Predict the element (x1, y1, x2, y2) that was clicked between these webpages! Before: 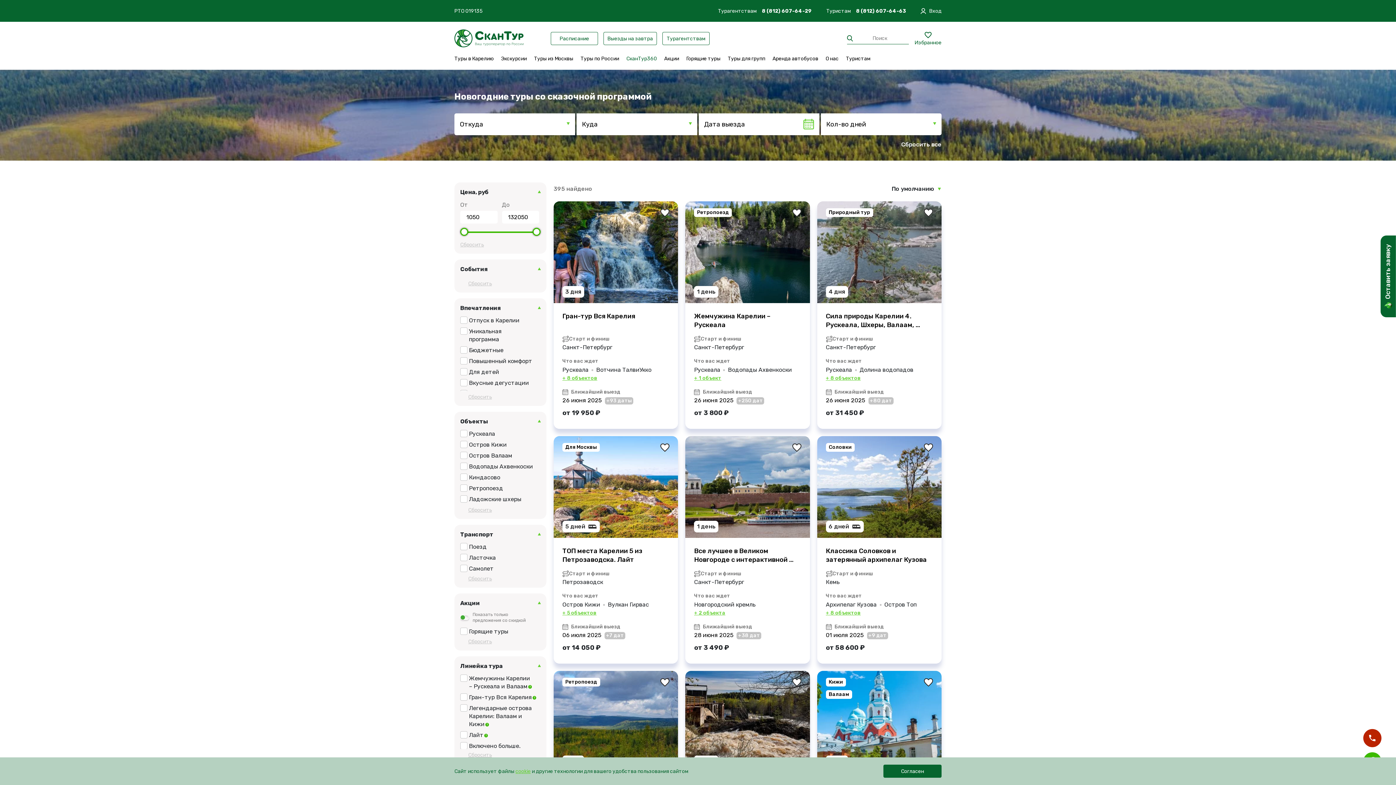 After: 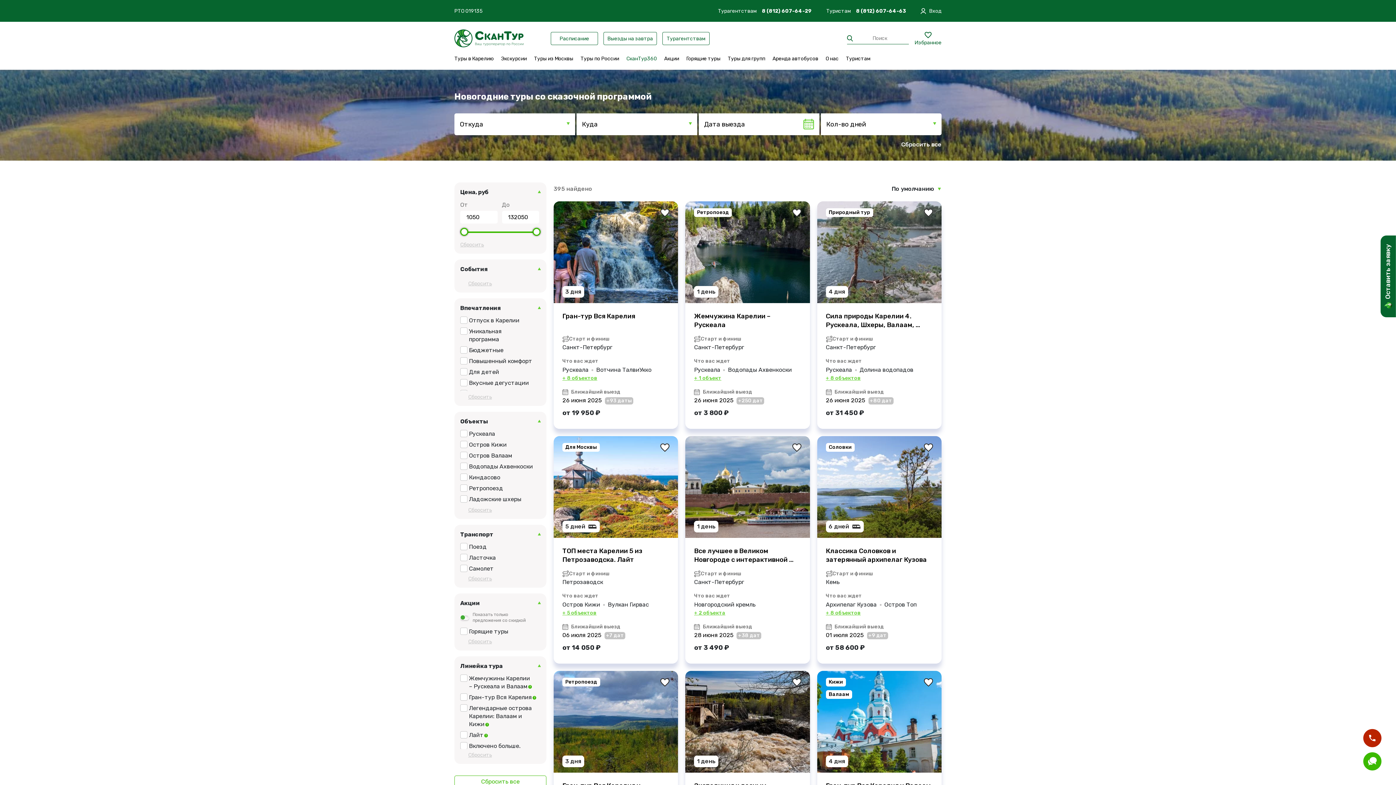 Action: label: Согласен bbox: (883, 765, 941, 778)